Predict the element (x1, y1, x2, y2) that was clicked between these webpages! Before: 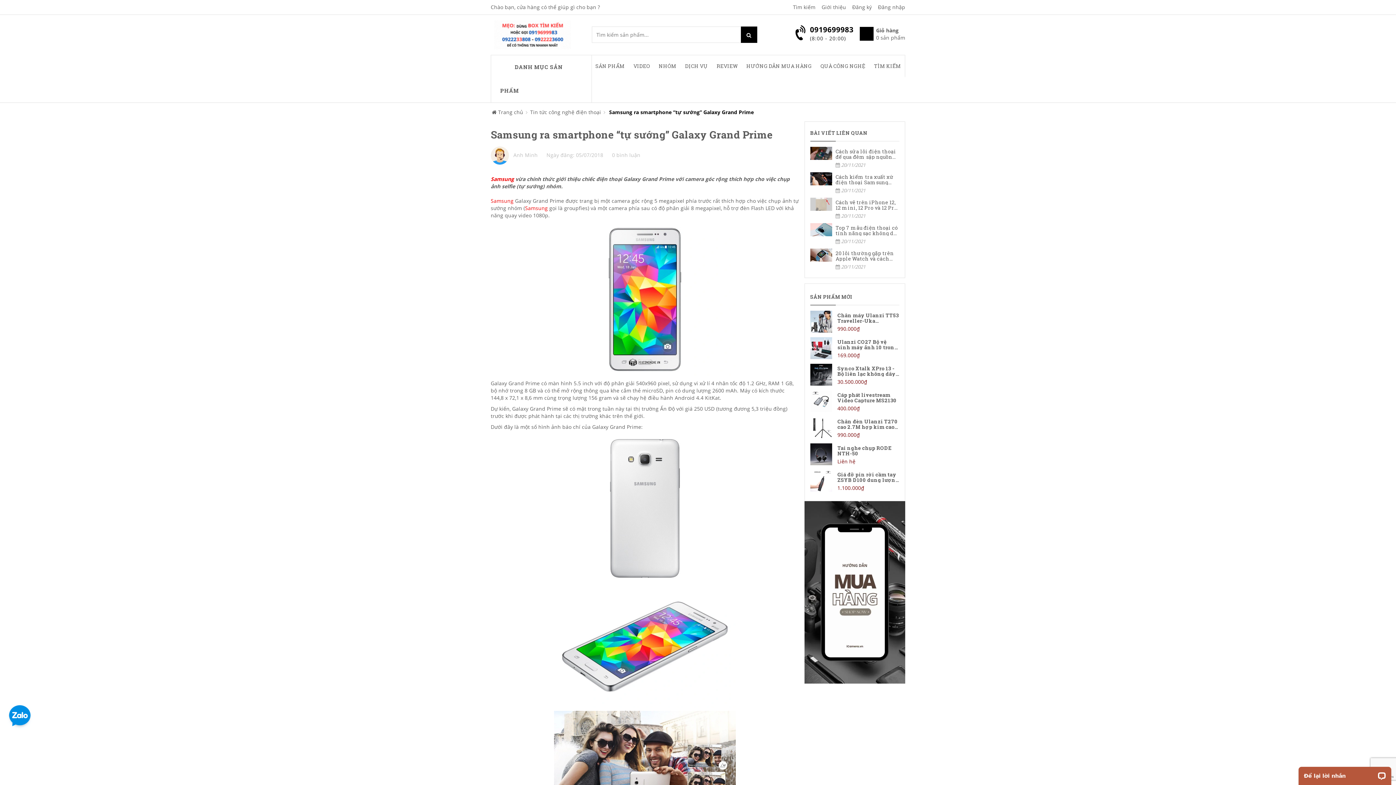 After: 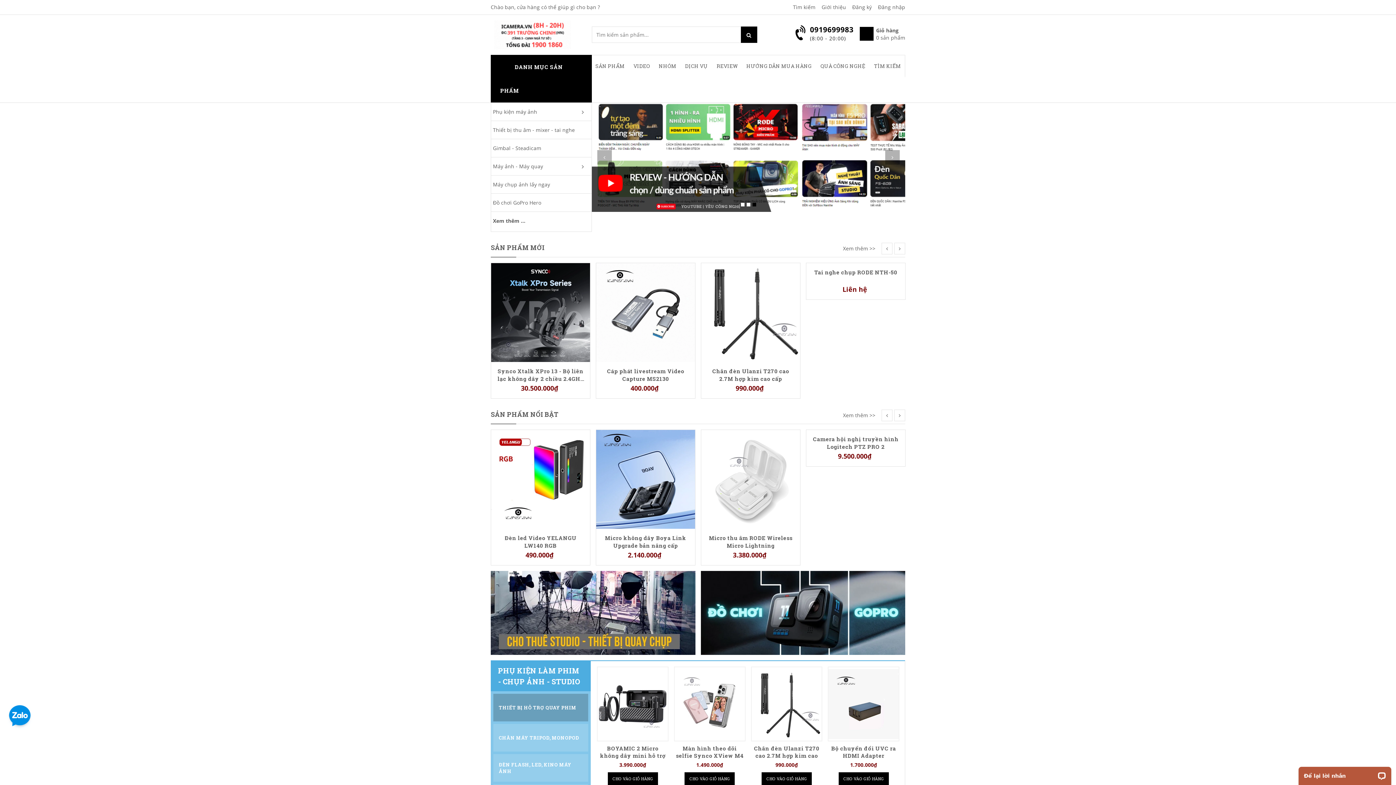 Action: bbox: (492, 106, 523, 117) label:  Trang chủ